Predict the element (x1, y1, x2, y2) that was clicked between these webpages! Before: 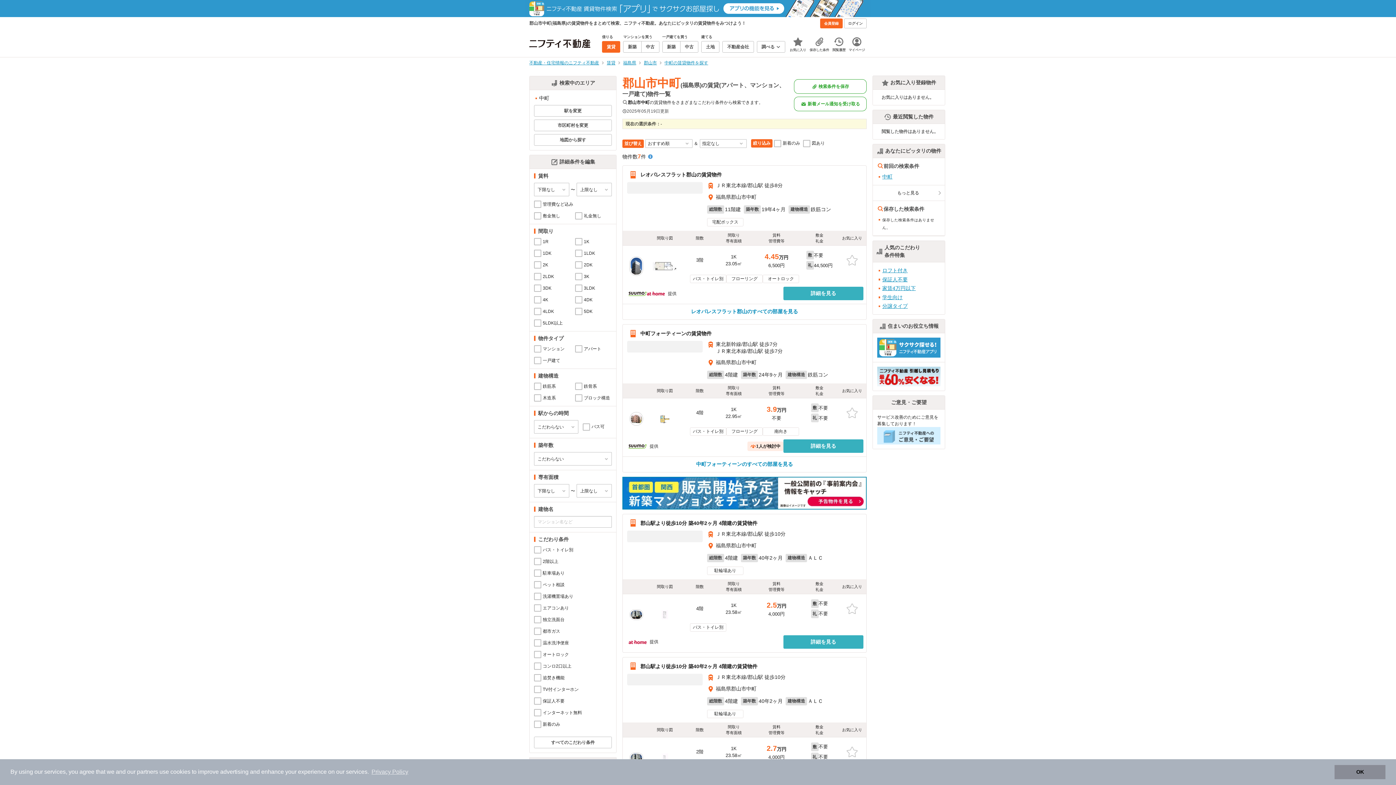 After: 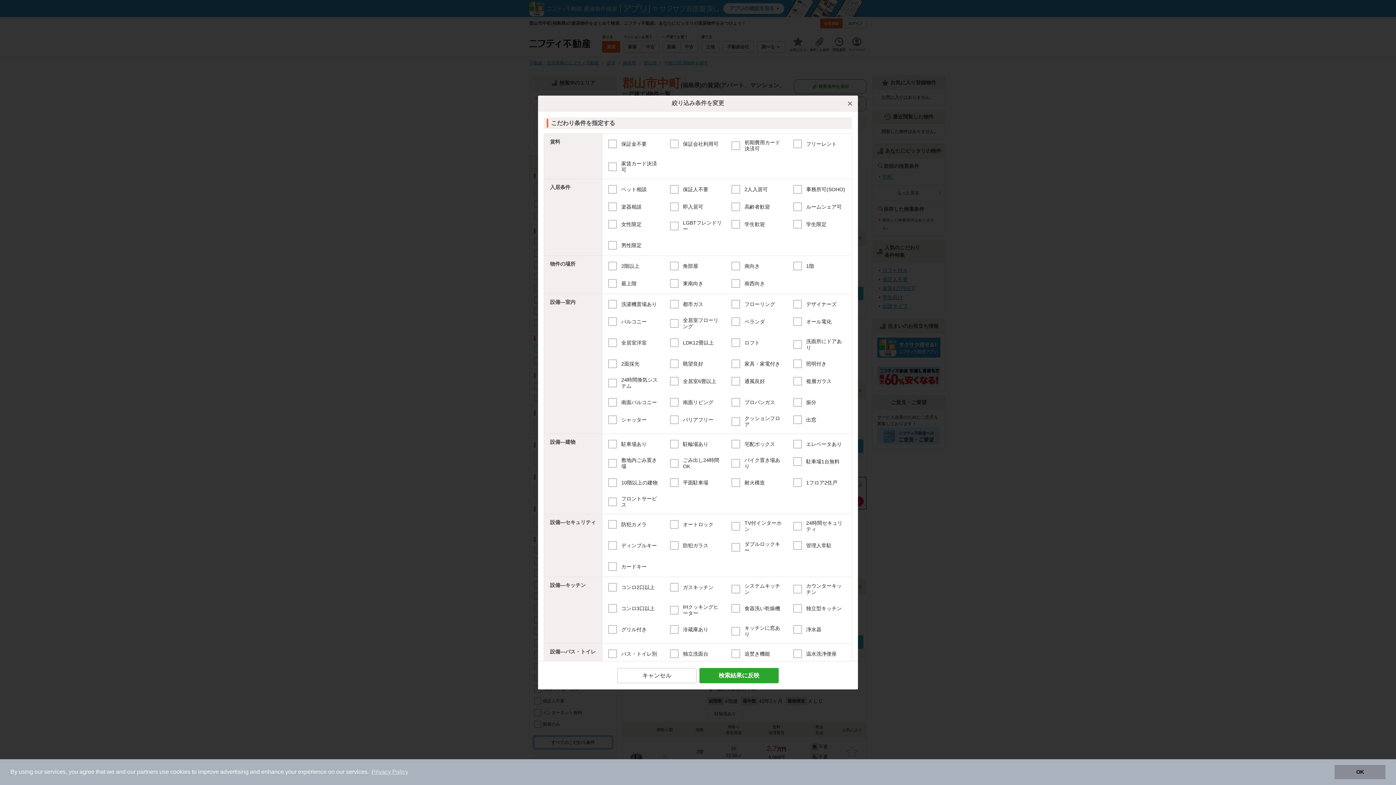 Action: bbox: (534, 737, 612, 748) label: すべてのこだわり条件